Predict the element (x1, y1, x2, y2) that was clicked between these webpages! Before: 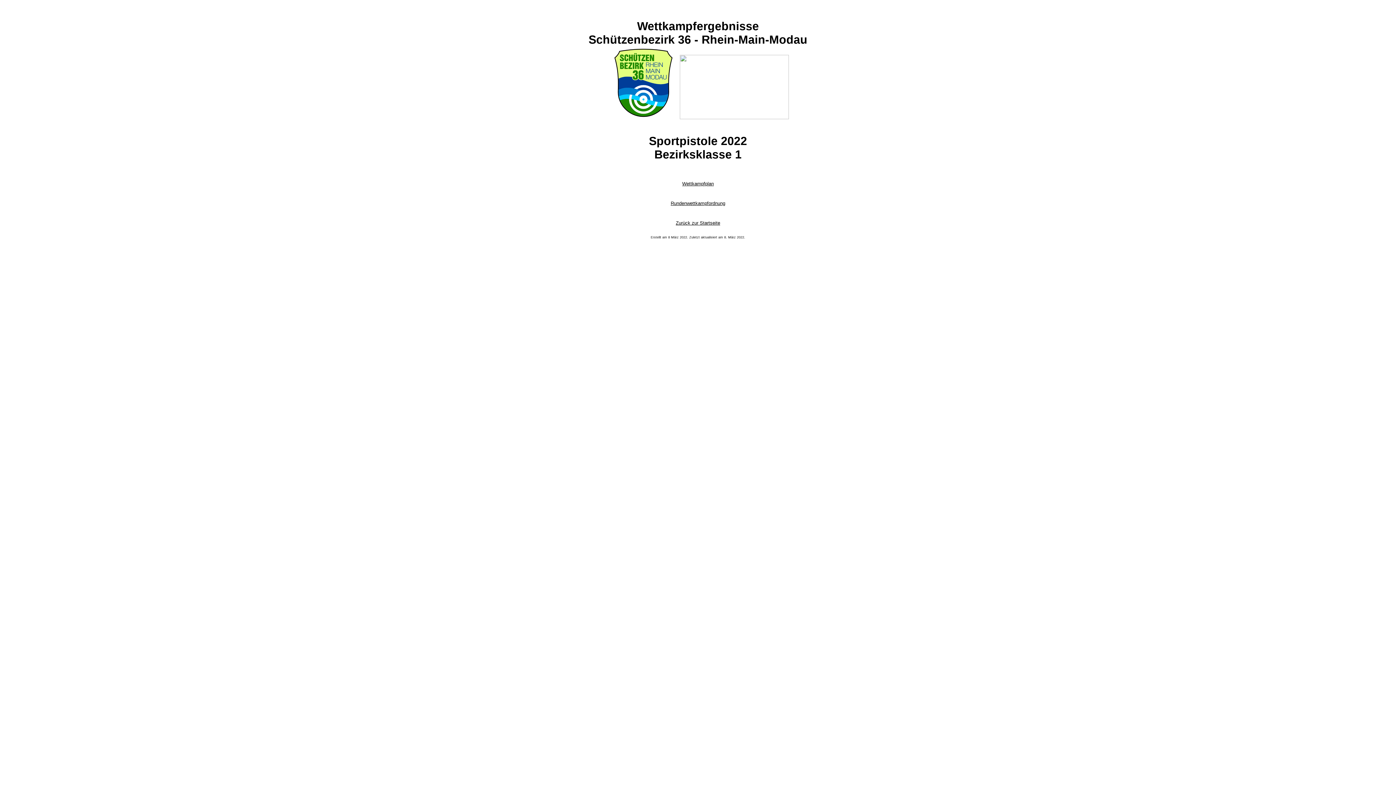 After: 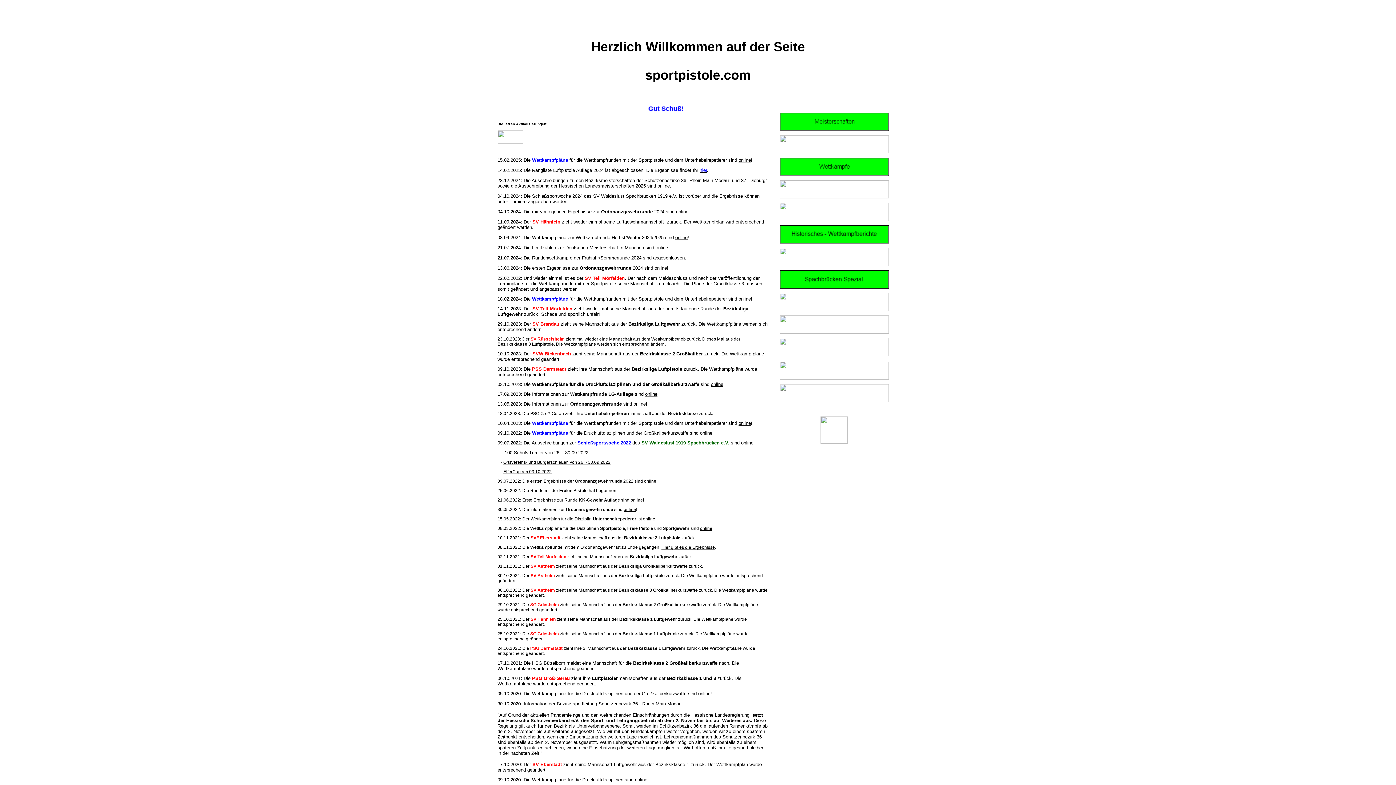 Action: label: Zurück zur Startseite bbox: (676, 220, 720, 225)